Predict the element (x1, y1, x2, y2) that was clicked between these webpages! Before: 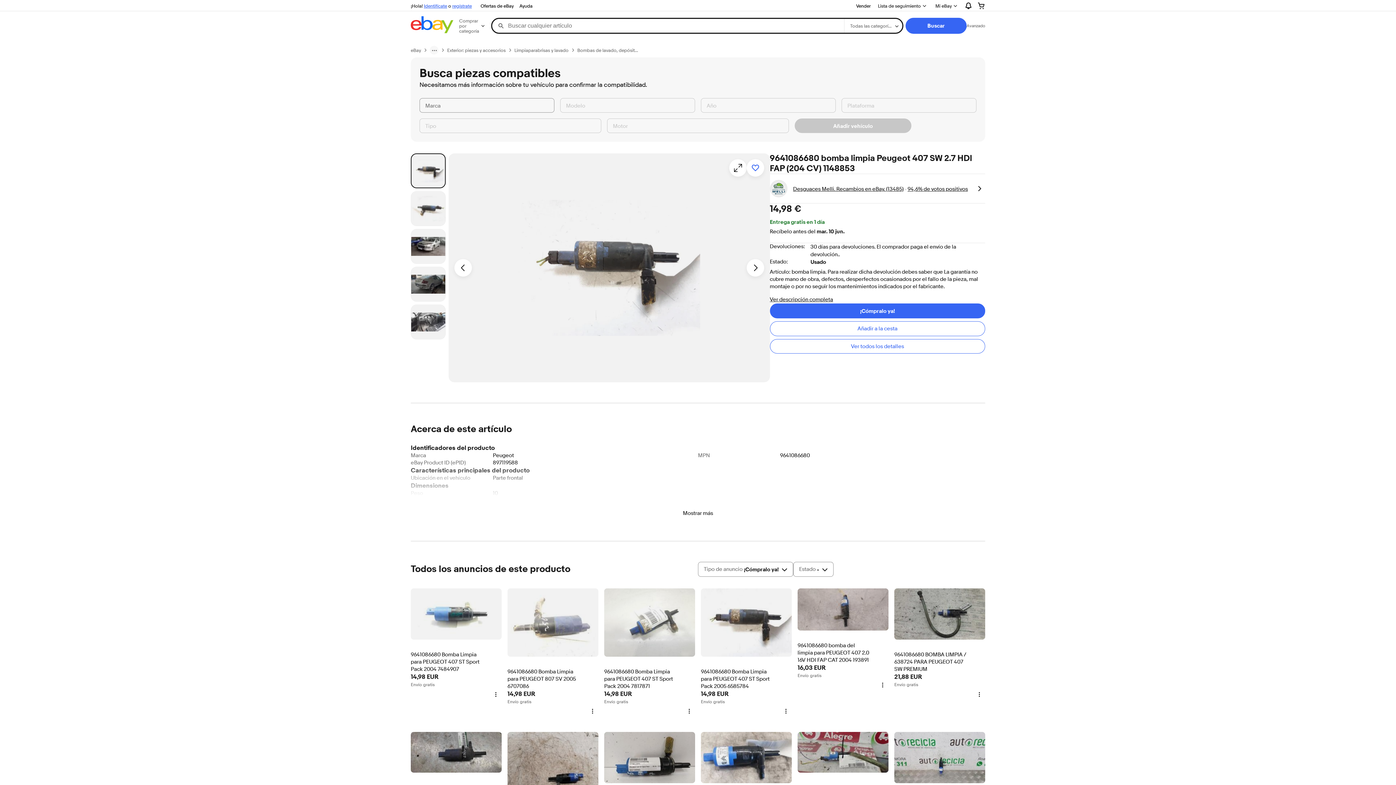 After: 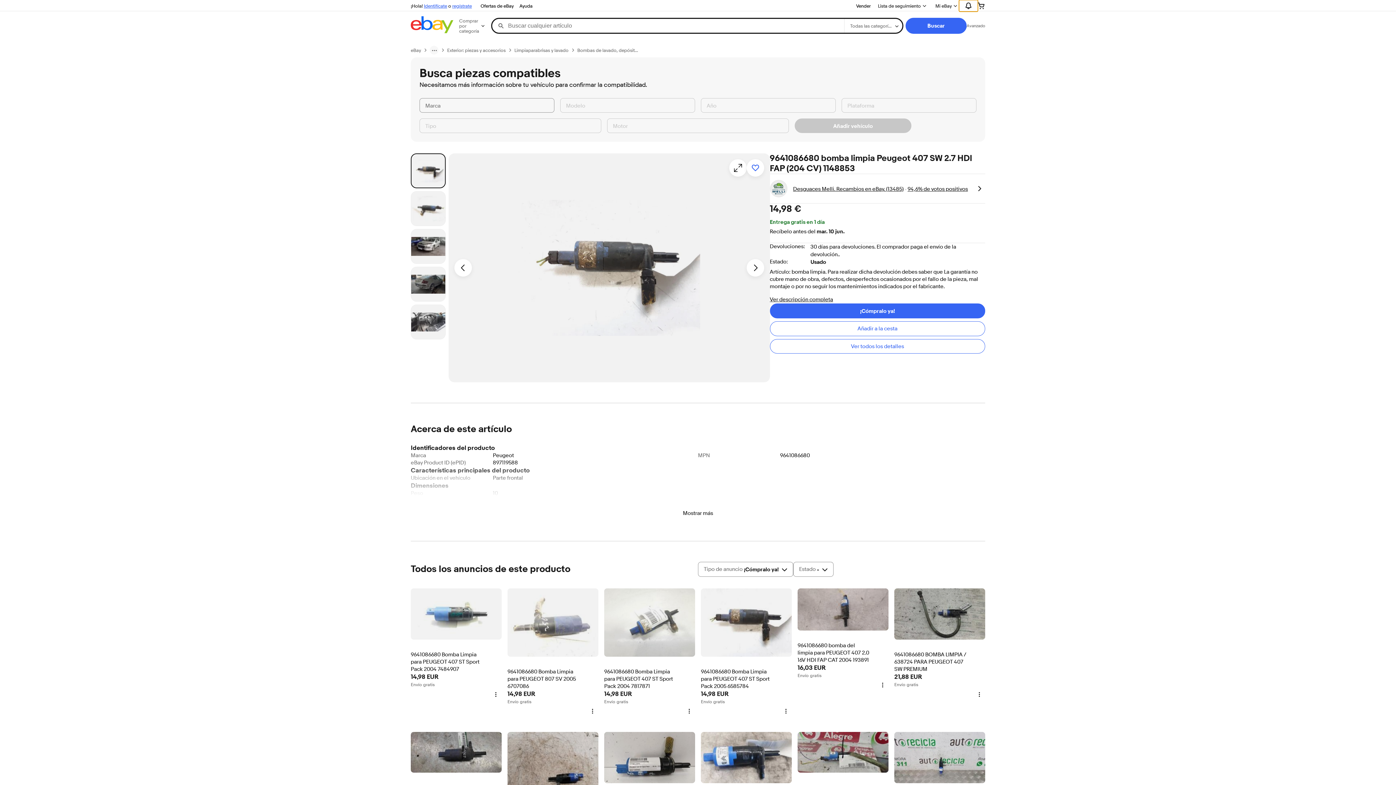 Action: bbox: (959, 0, 978, 11) label: Ampliar Notificaciones